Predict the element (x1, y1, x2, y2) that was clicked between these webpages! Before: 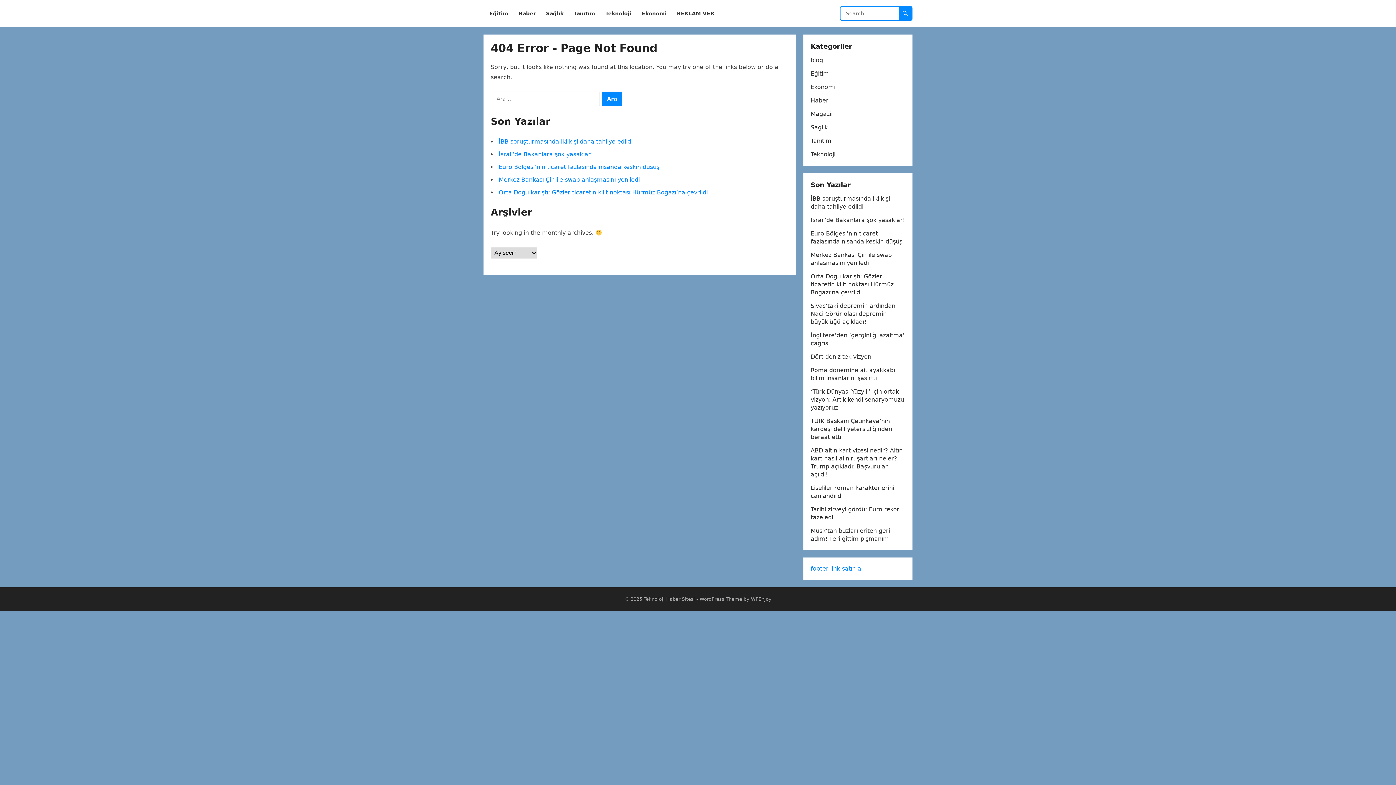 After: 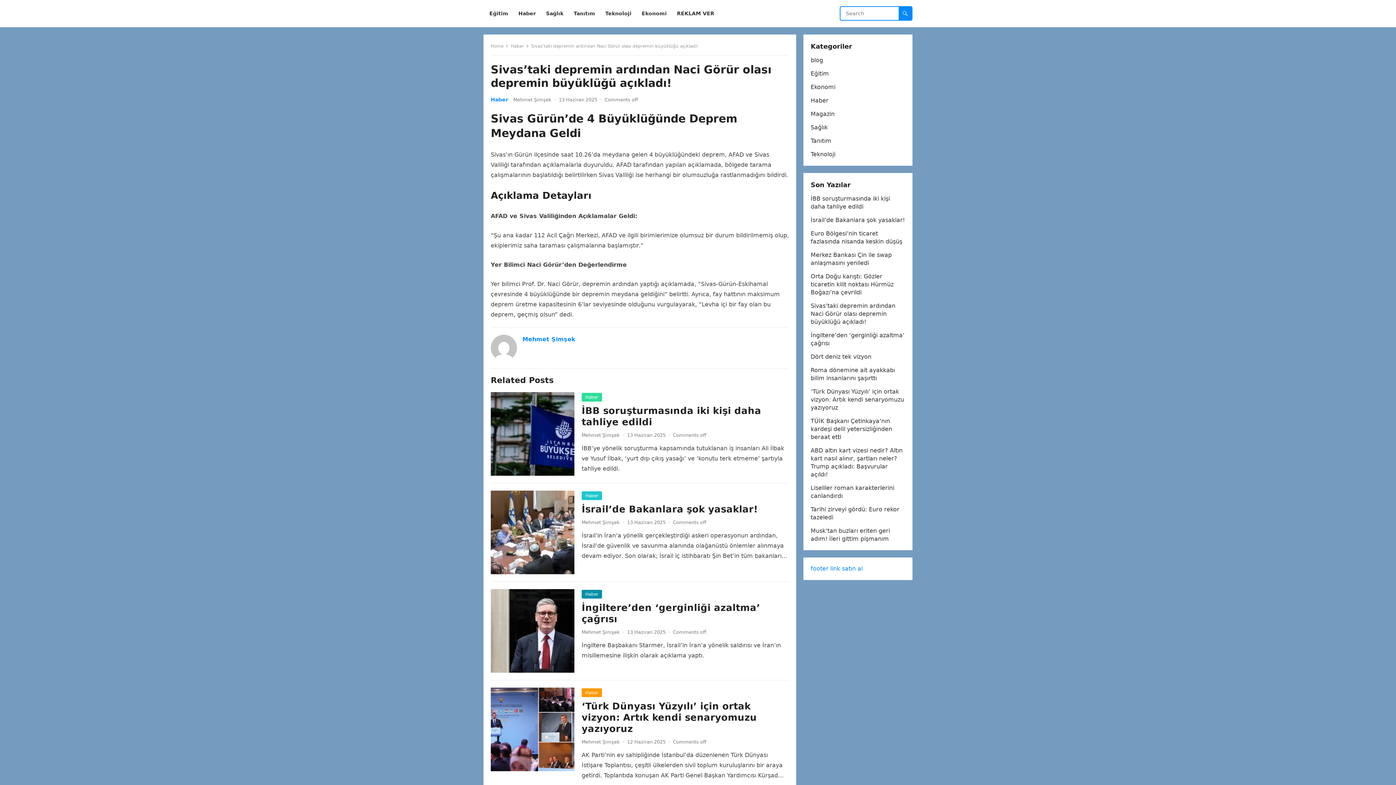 Action: bbox: (810, 302, 895, 325) label: Sivas’taki depremin ardından Naci Görür olası depremin büyüklüğü açıkladı!